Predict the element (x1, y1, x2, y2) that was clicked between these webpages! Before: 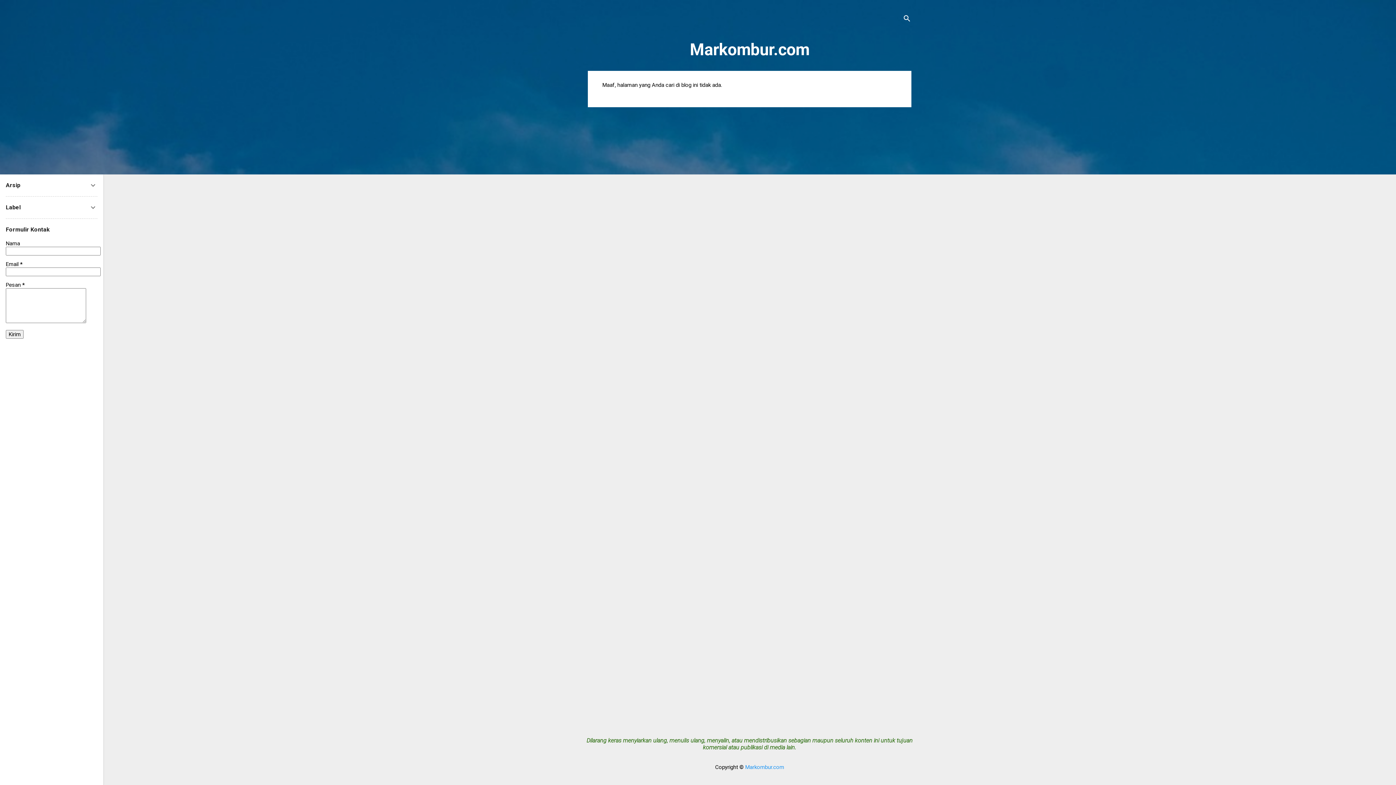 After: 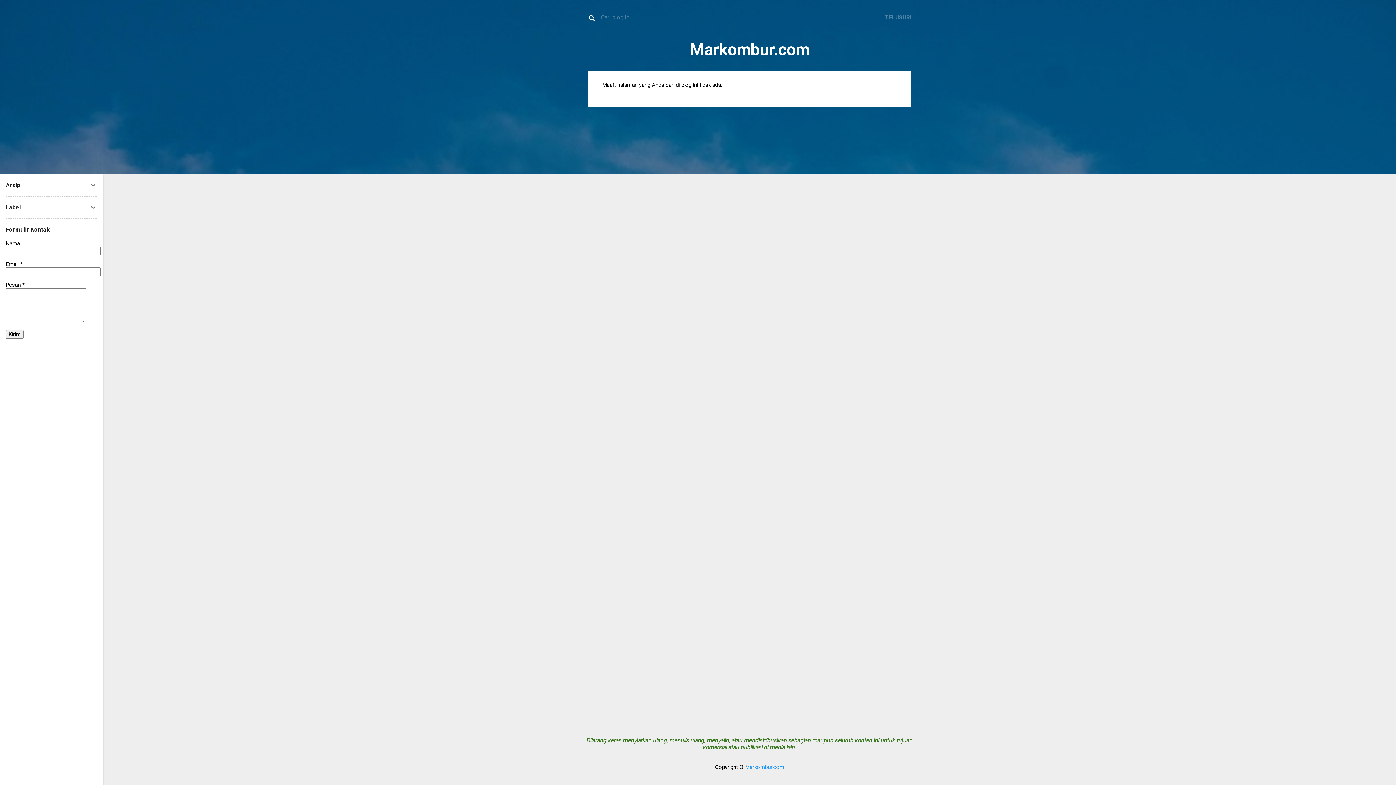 Action: label: Telusuri bbox: (902, 8, 911, 30)